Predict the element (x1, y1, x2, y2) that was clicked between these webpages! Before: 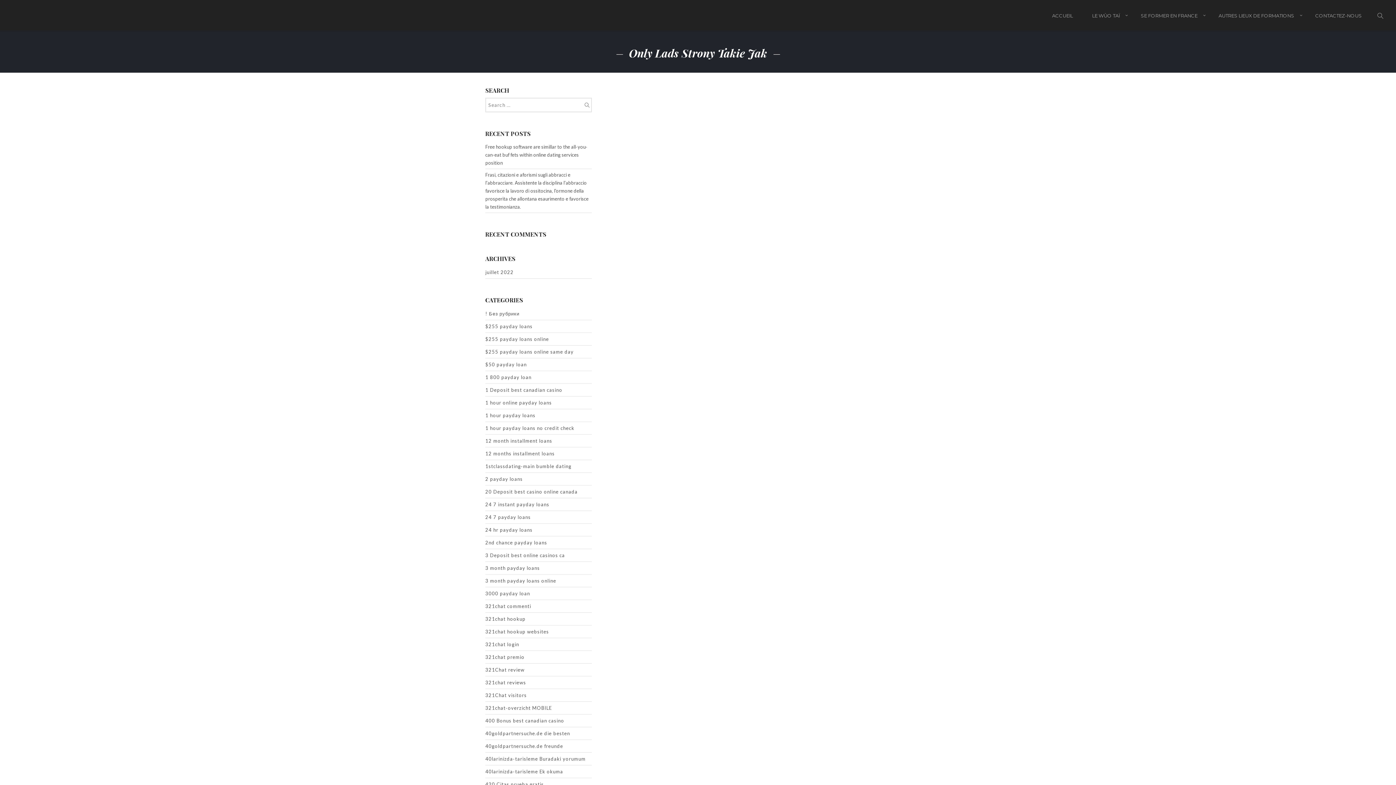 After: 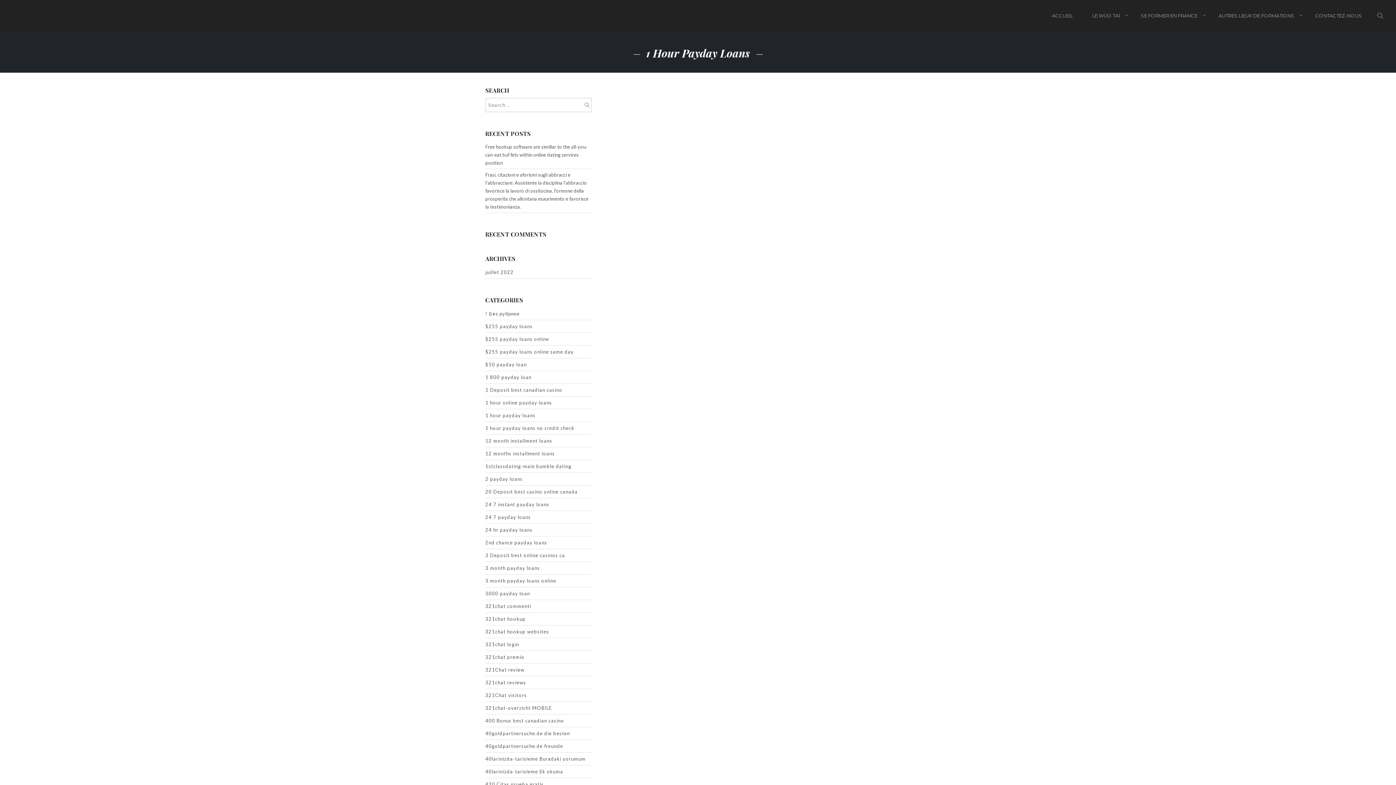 Action: bbox: (485, 409, 535, 422) label: 1 hour payday loans